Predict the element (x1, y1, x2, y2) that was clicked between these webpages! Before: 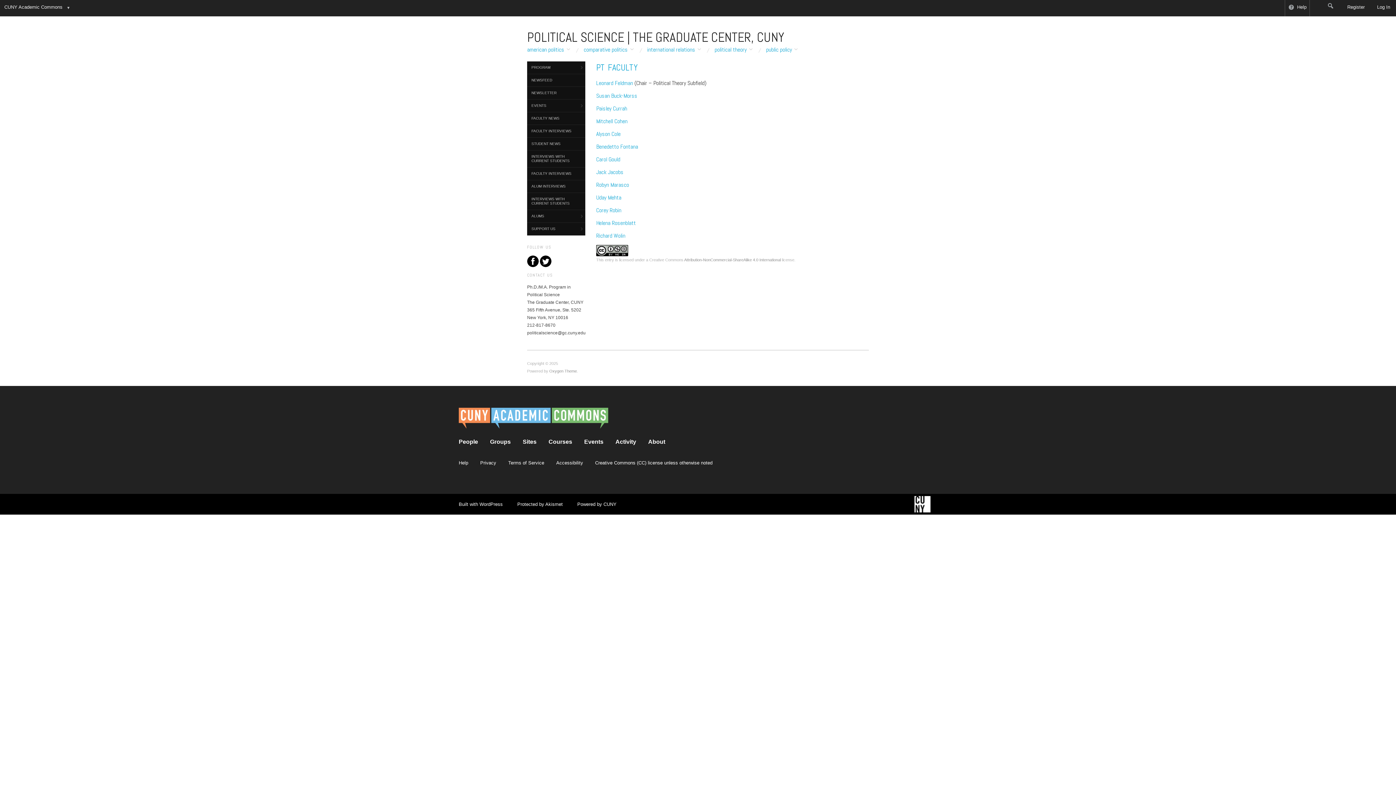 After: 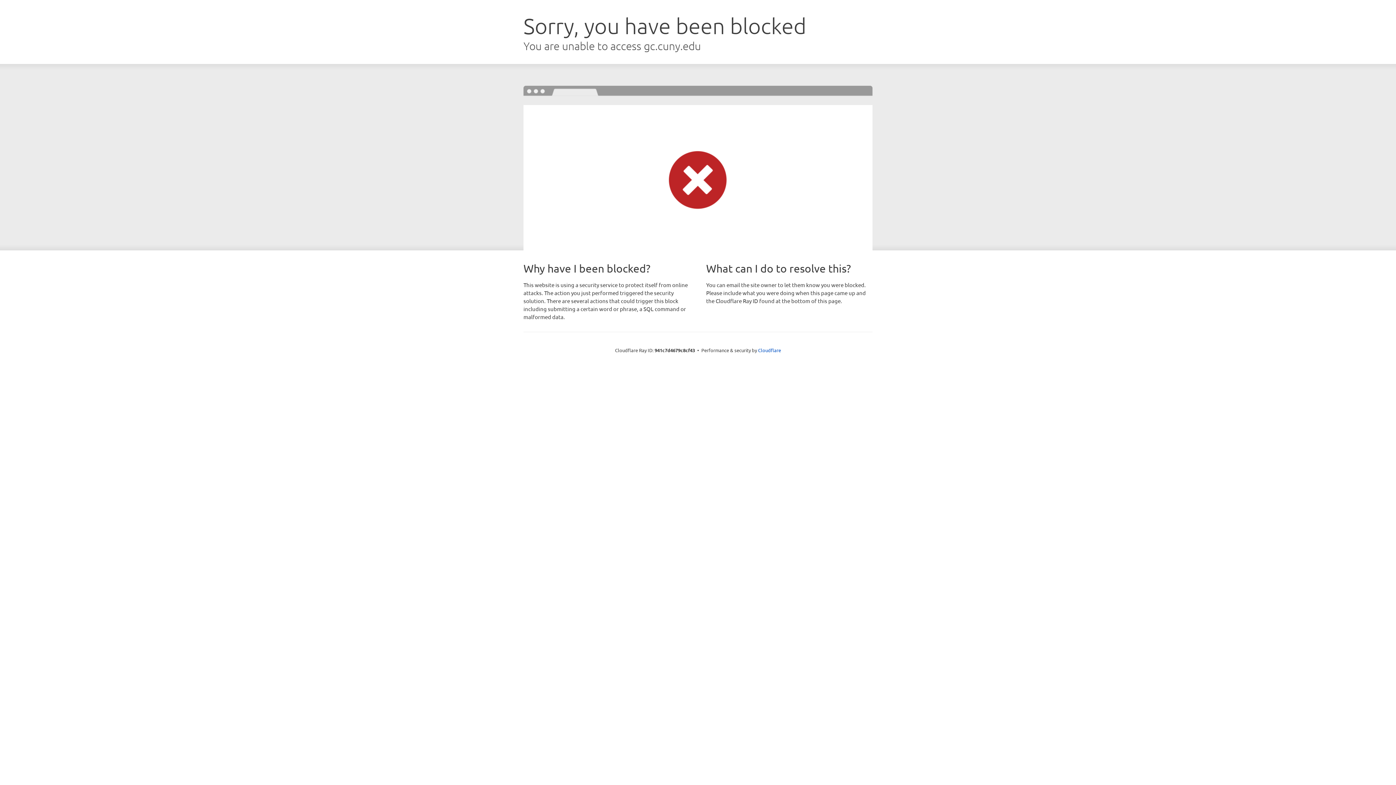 Action: bbox: (596, 104, 627, 112) label: Paisley Currah